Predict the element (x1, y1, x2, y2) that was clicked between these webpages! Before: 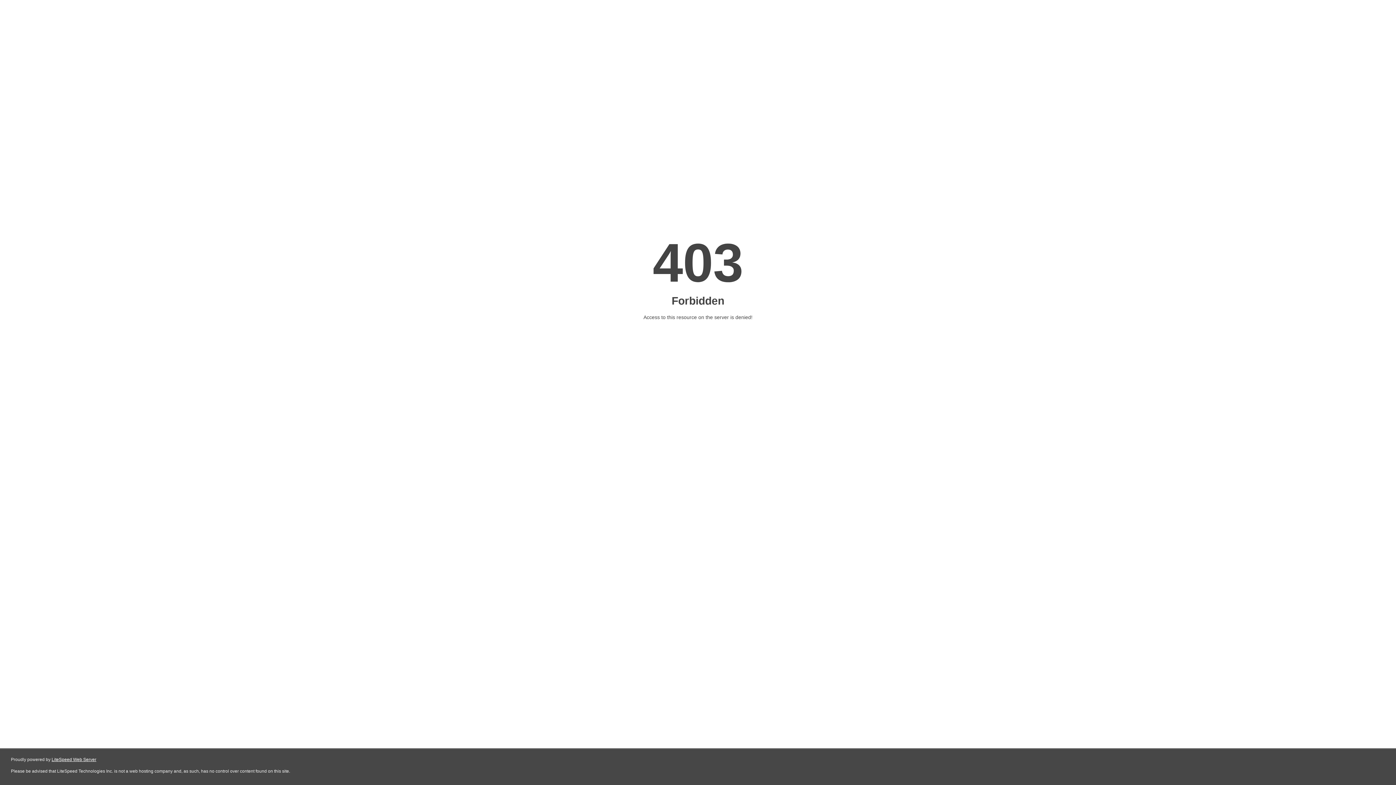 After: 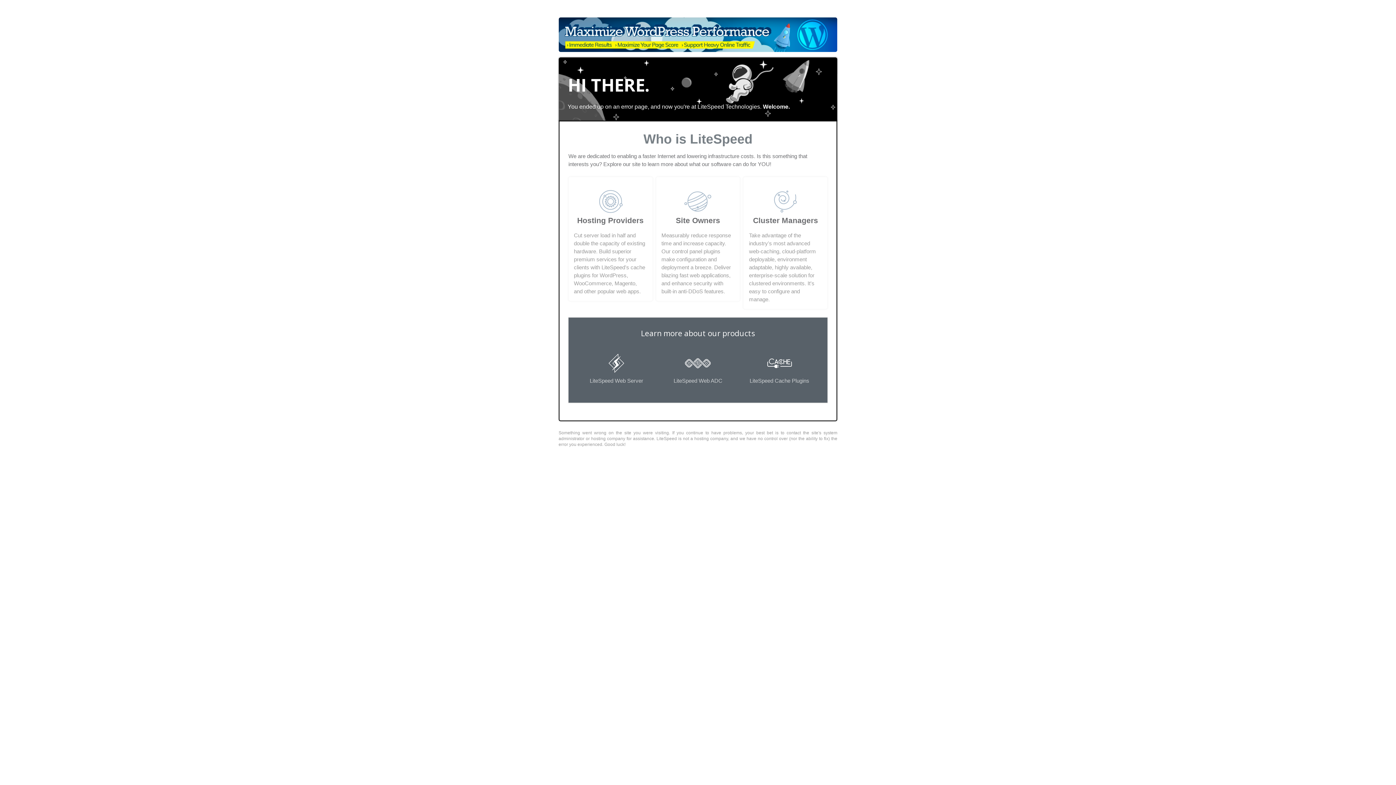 Action: label: LiteSpeed Web Server bbox: (51, 757, 96, 762)